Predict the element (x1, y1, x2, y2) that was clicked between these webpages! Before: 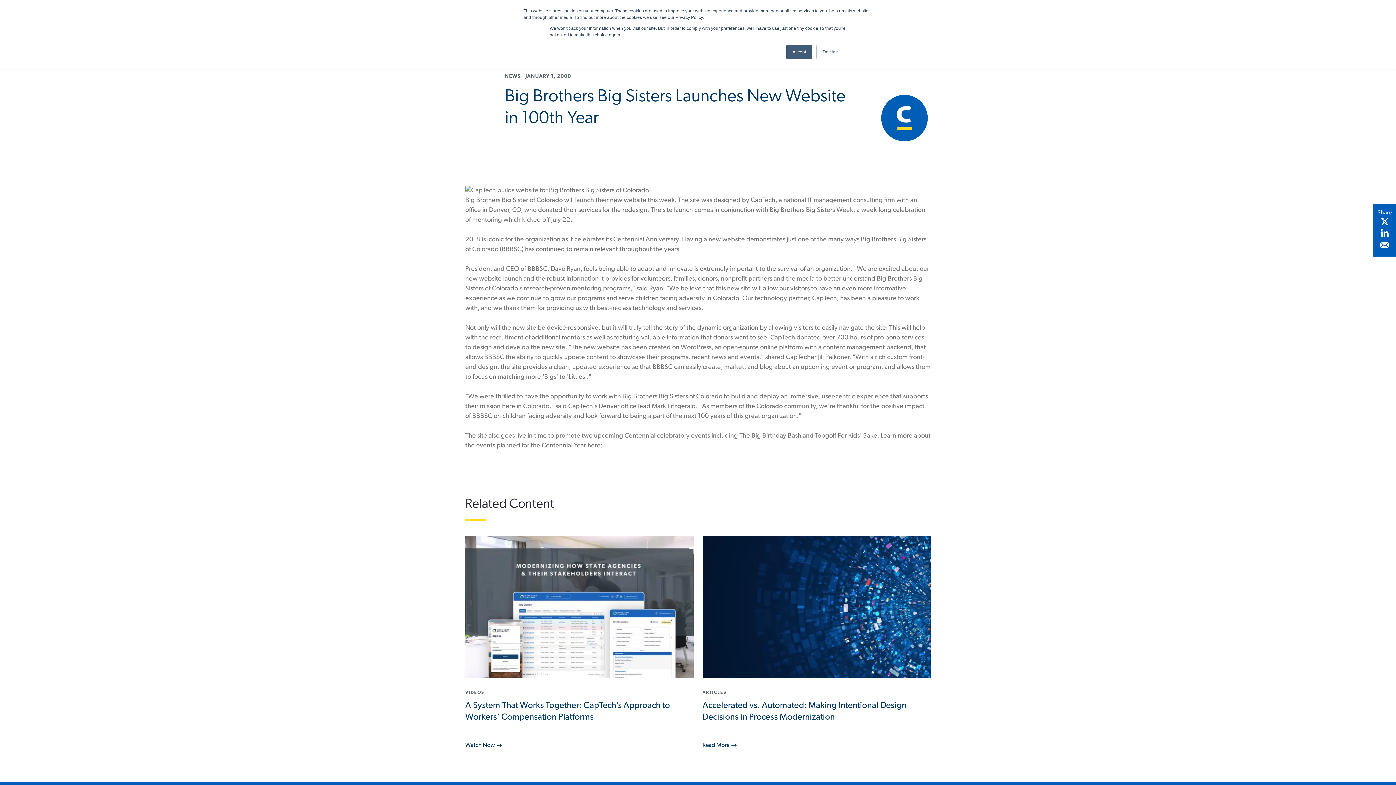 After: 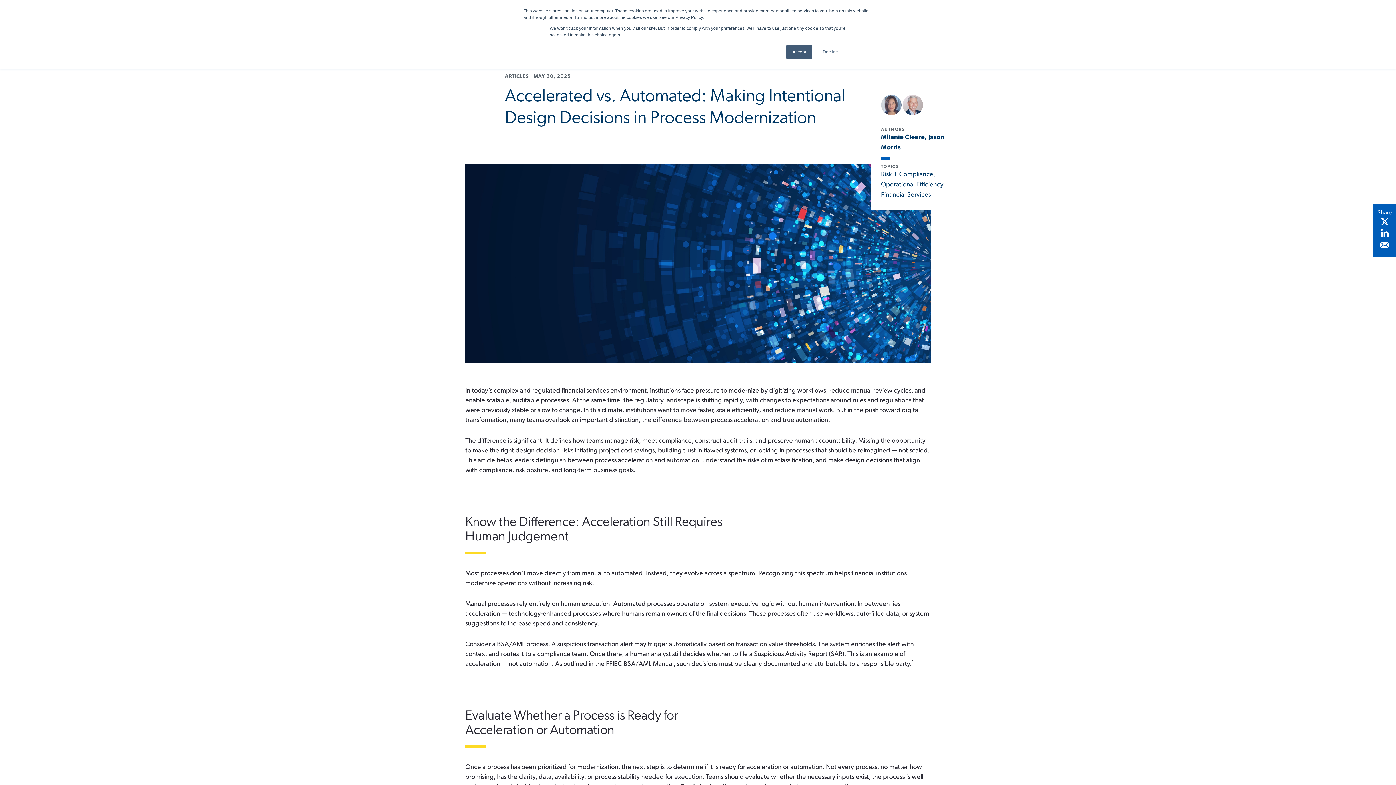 Action: bbox: (702, 701, 906, 722) label: Accelerated vs. Automated: Making Intentional Design Decisions in Process Modernization